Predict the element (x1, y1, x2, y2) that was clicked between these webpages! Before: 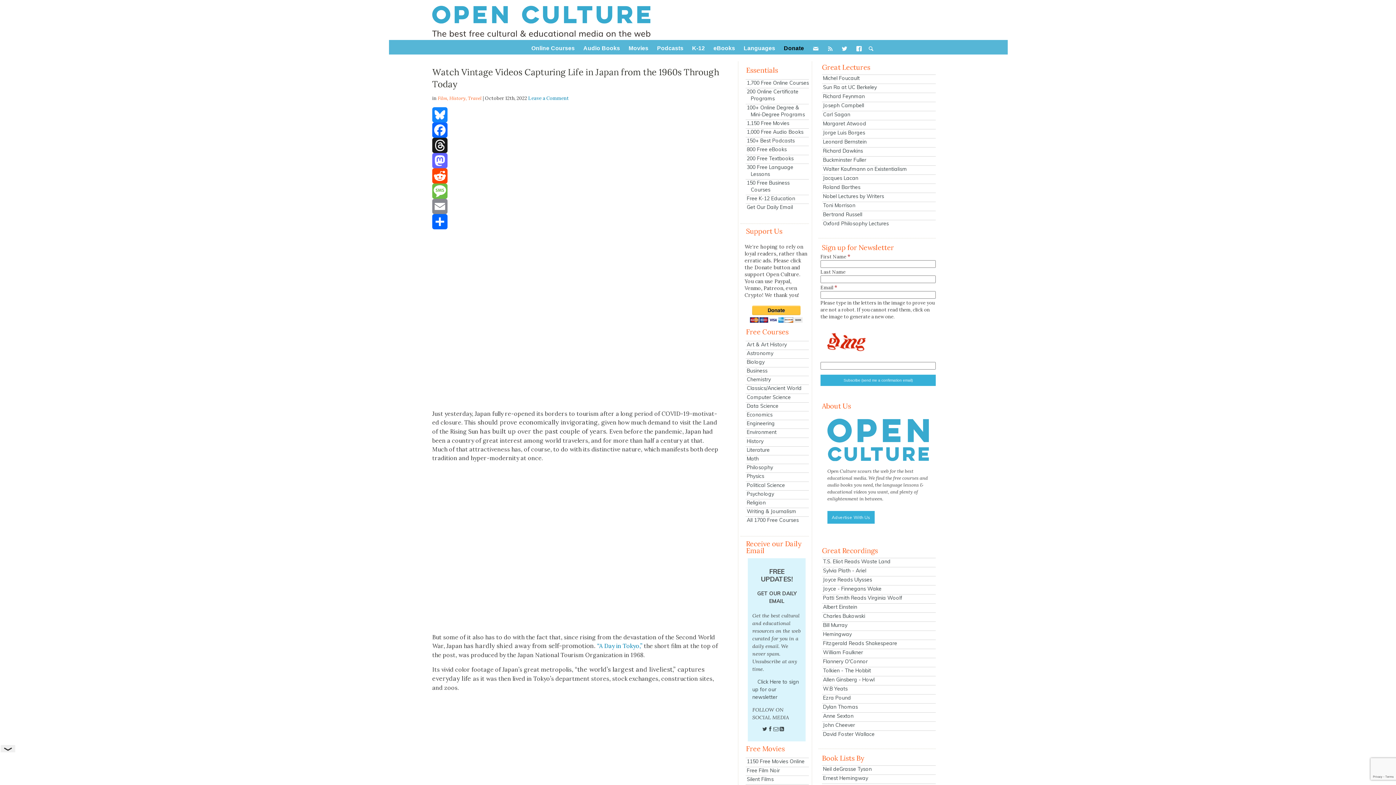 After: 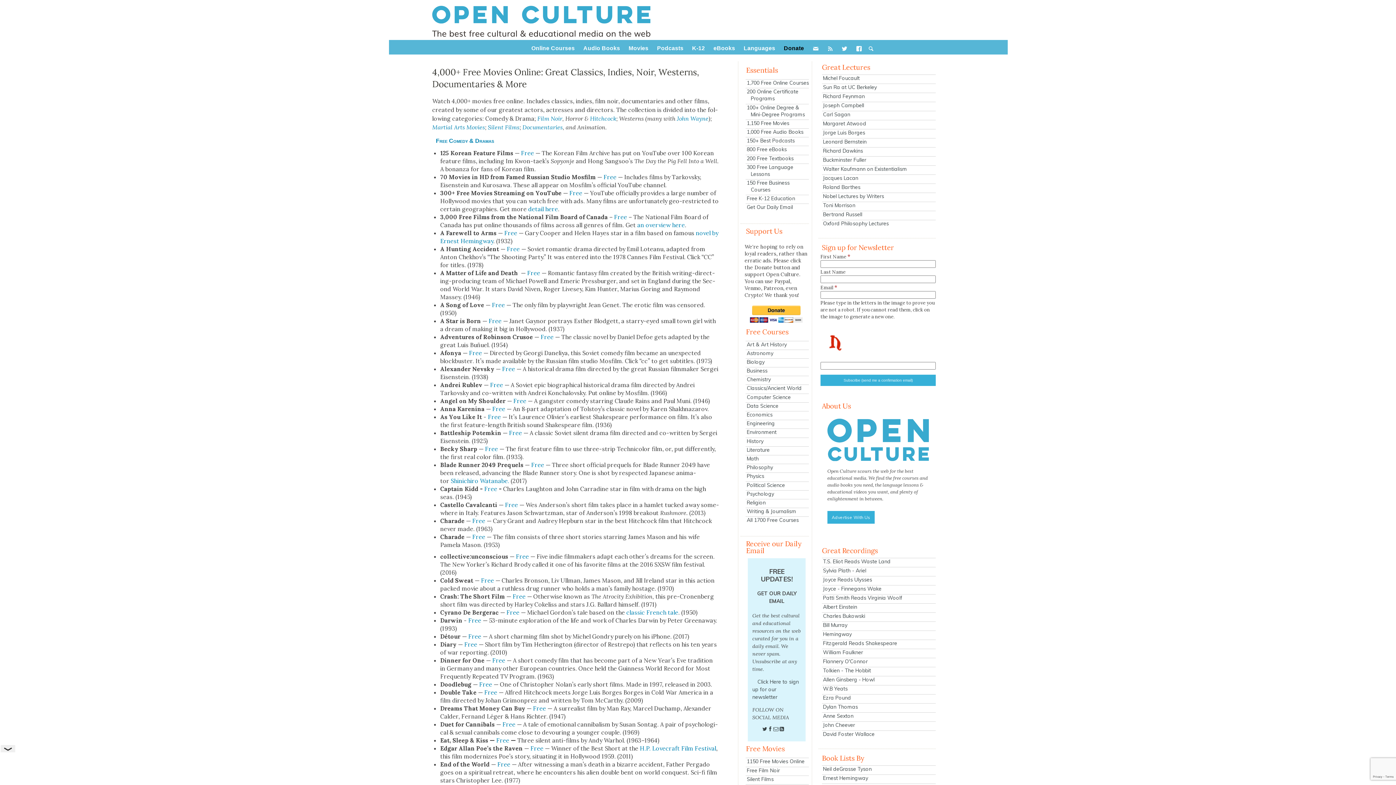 Action: label: 1150 Free Movies Online bbox: (745, 758, 809, 765)